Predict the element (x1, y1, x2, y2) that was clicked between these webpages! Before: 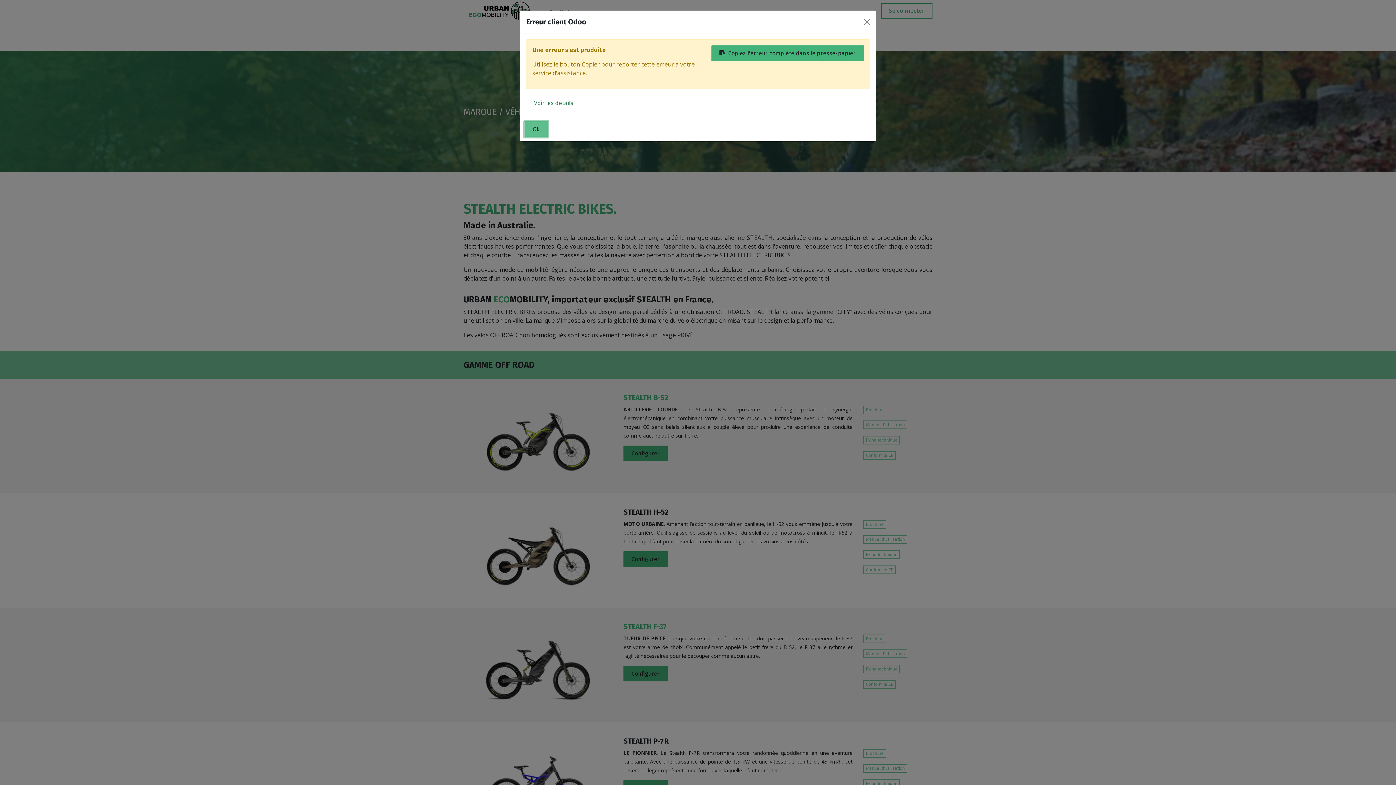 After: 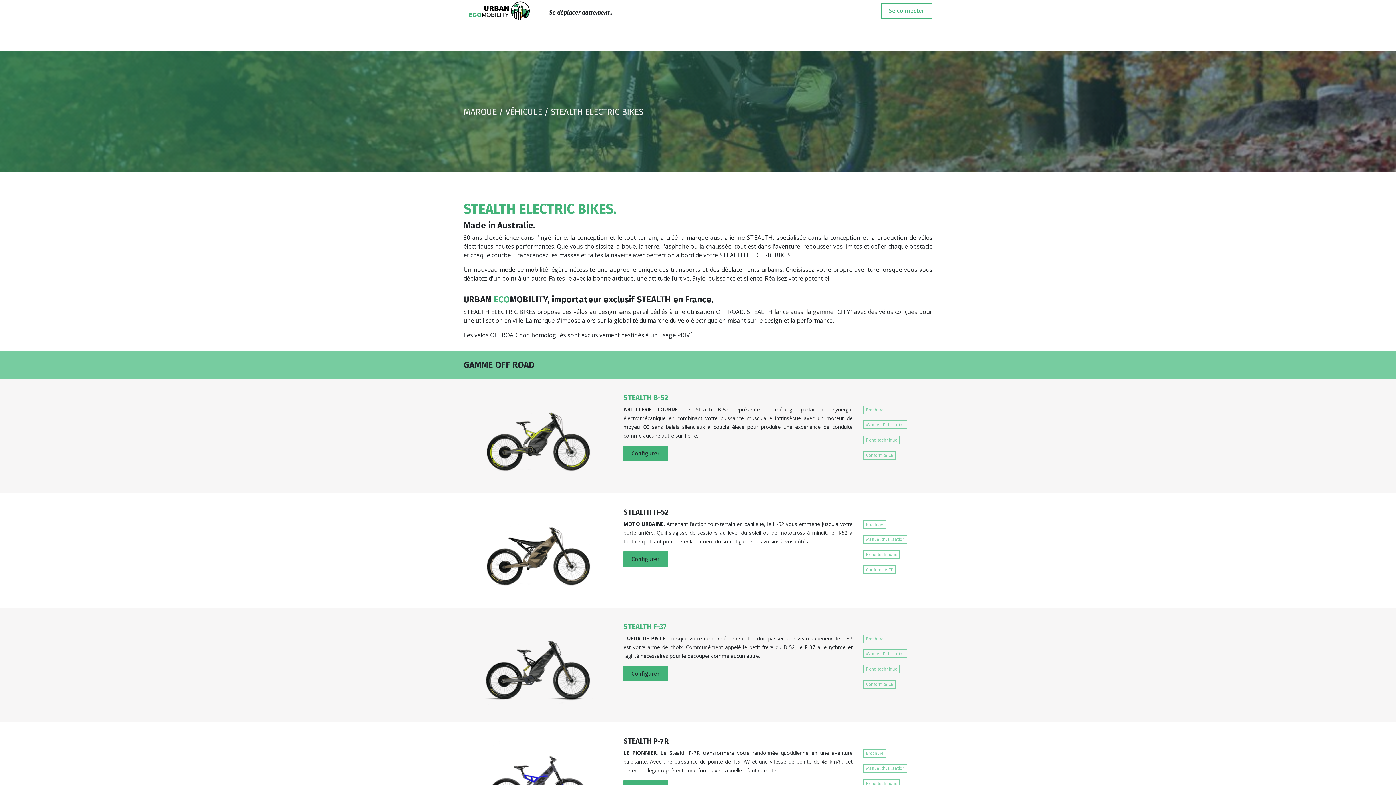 Action: label: Close bbox: (861, 16, 873, 27)